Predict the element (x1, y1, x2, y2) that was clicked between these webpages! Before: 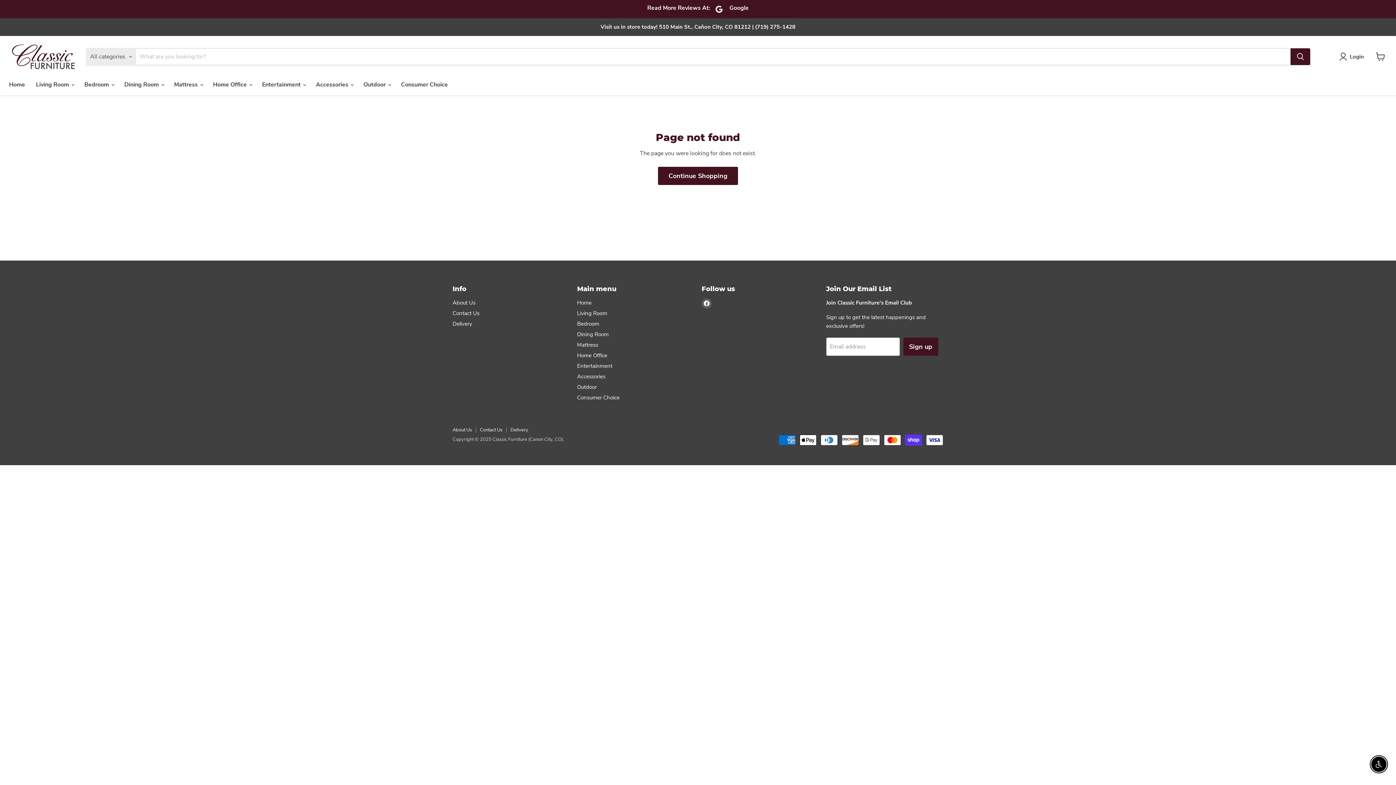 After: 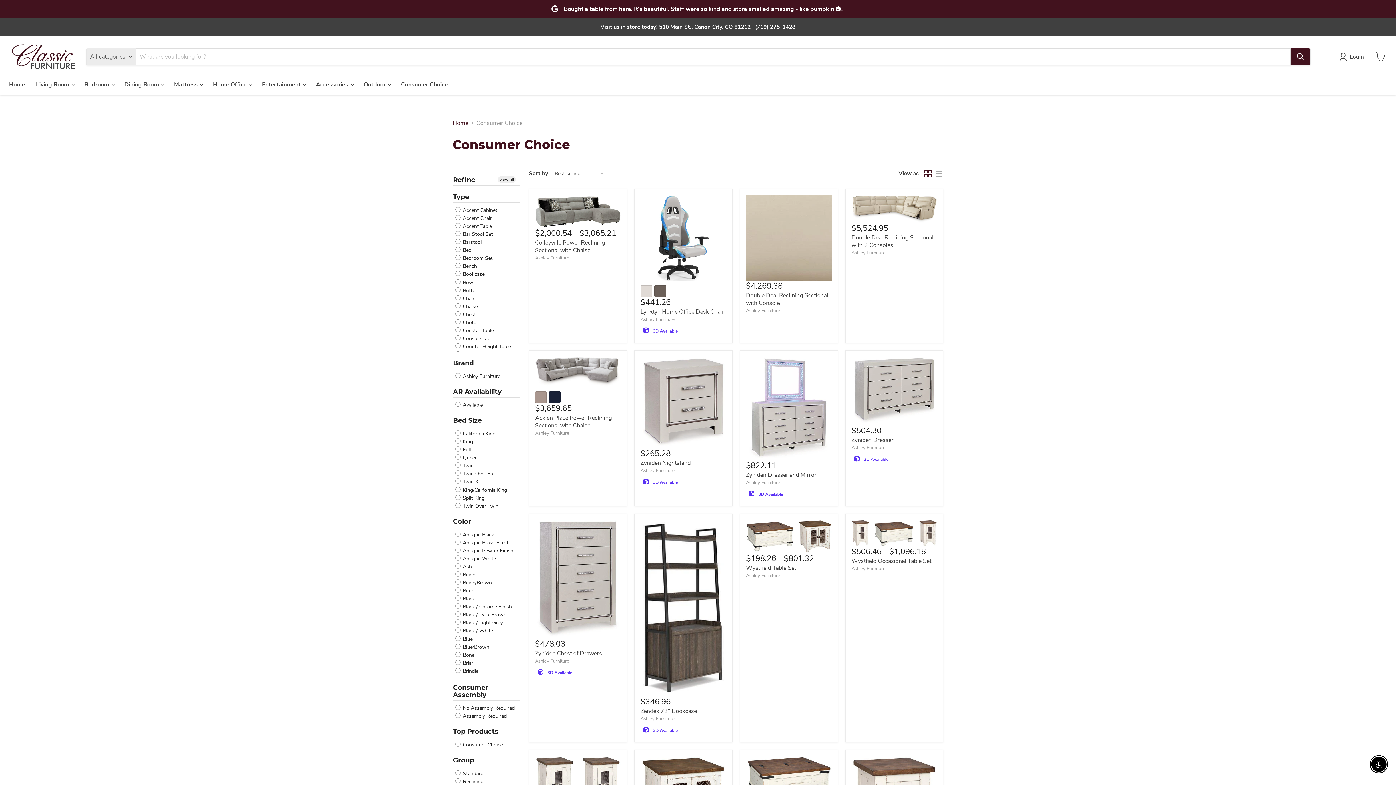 Action: label: Consumer Choice bbox: (577, 394, 619, 401)